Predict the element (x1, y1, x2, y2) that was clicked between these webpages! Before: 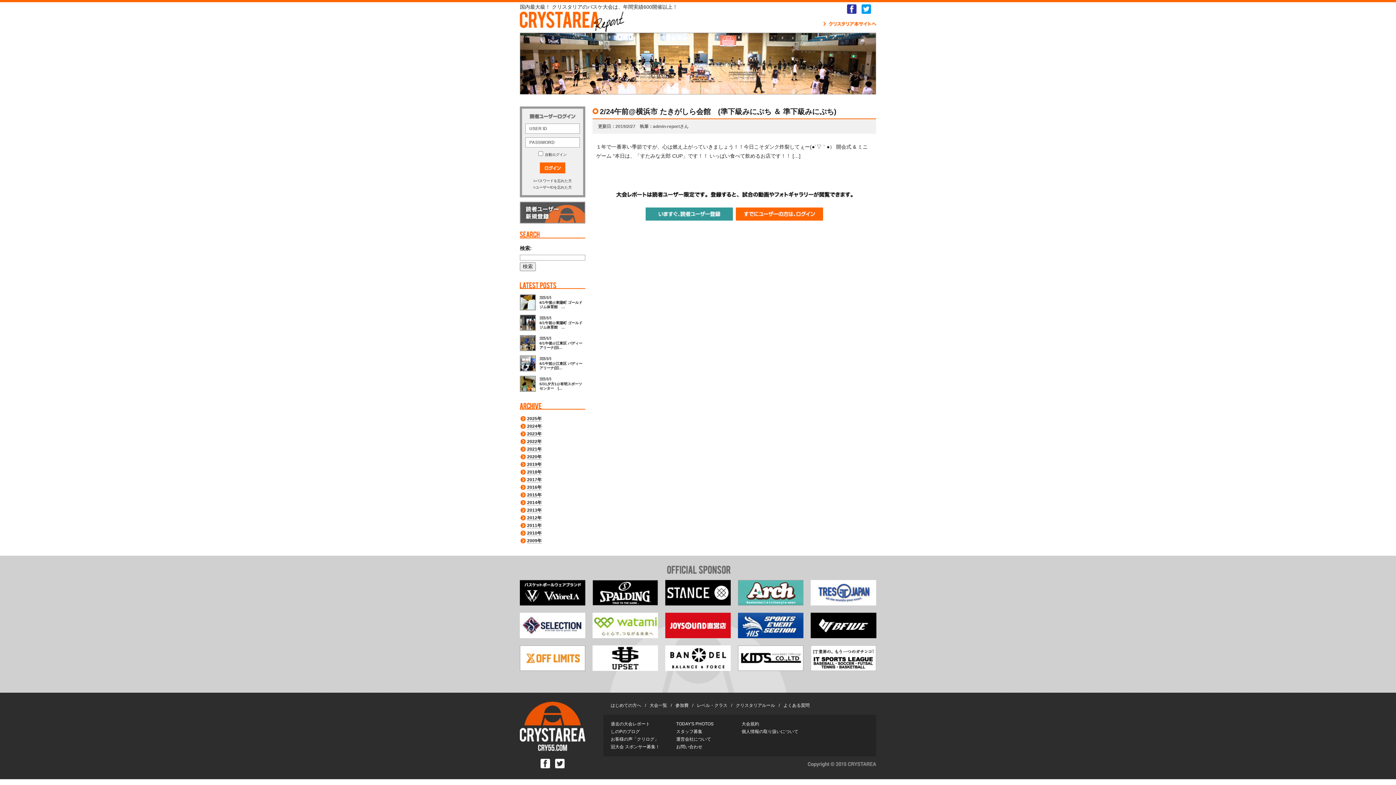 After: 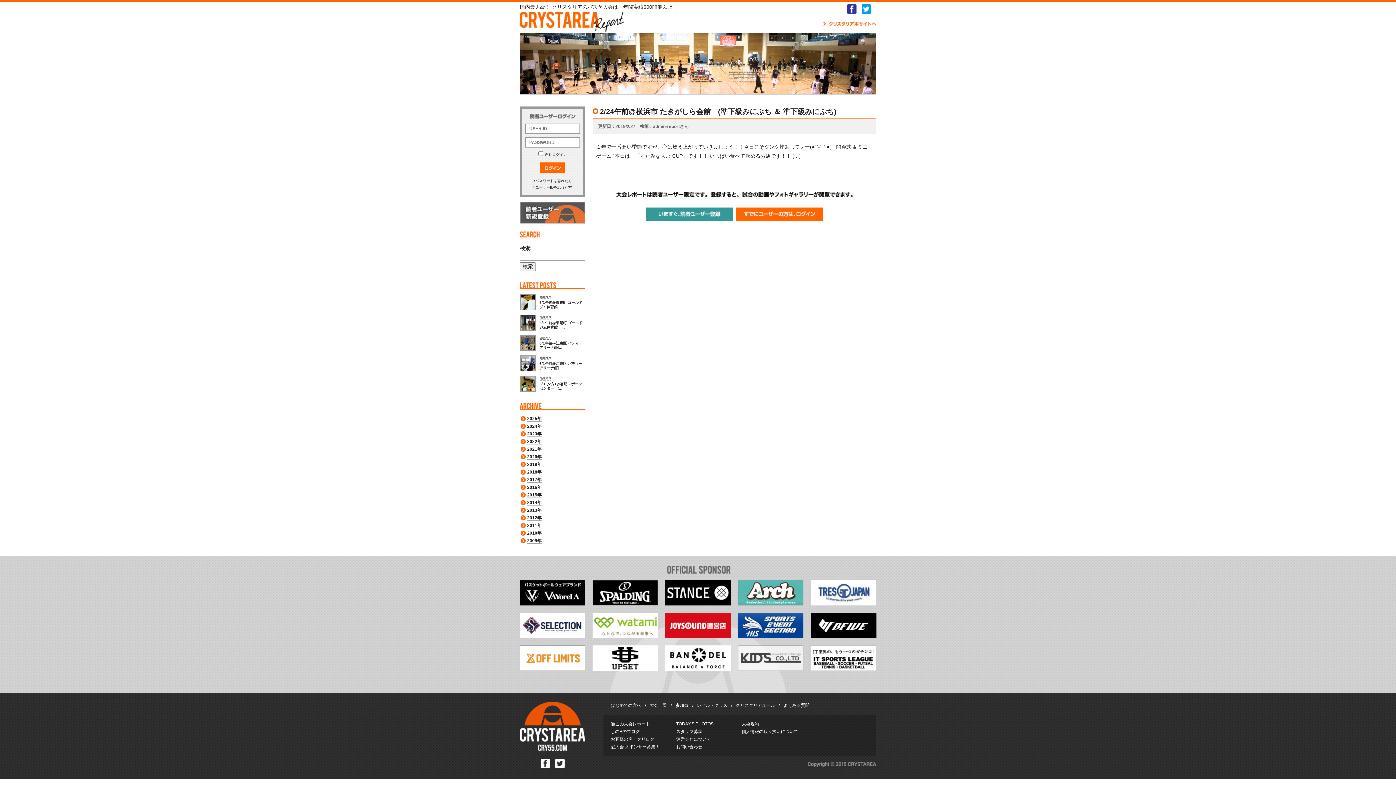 Action: bbox: (738, 666, 803, 672)